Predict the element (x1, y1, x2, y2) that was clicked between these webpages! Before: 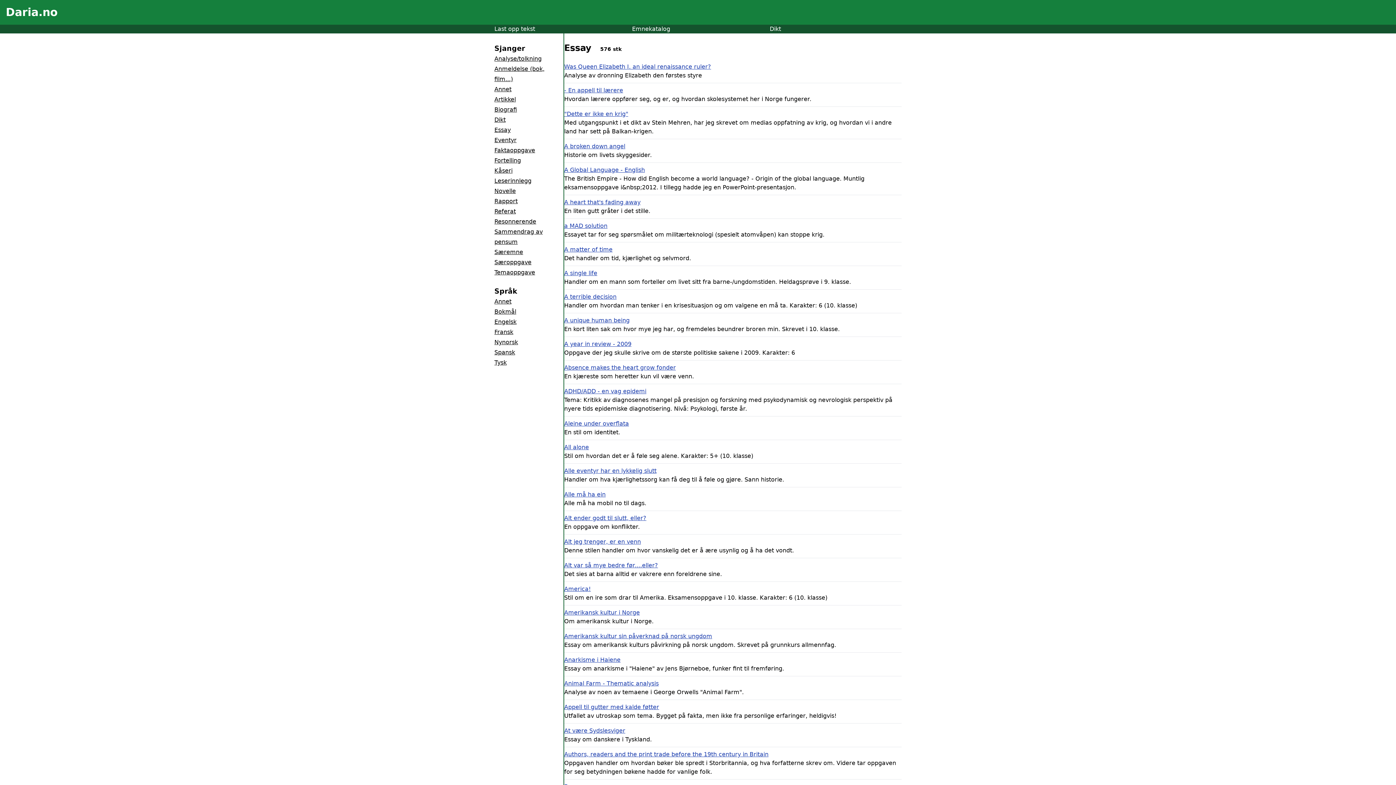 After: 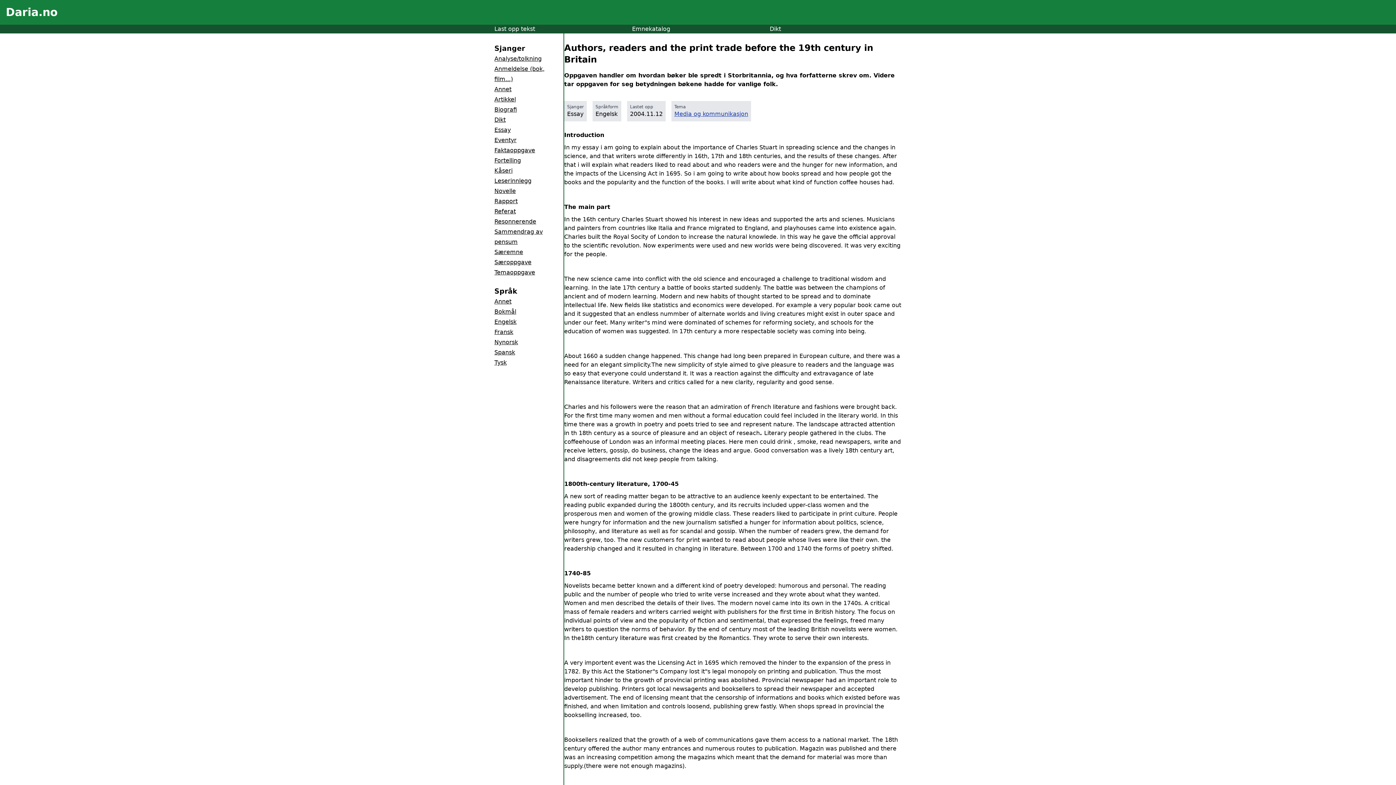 Action: label: Authors, readers and the print trade before the 19th century in Britain bbox: (564, 750, 901, 759)